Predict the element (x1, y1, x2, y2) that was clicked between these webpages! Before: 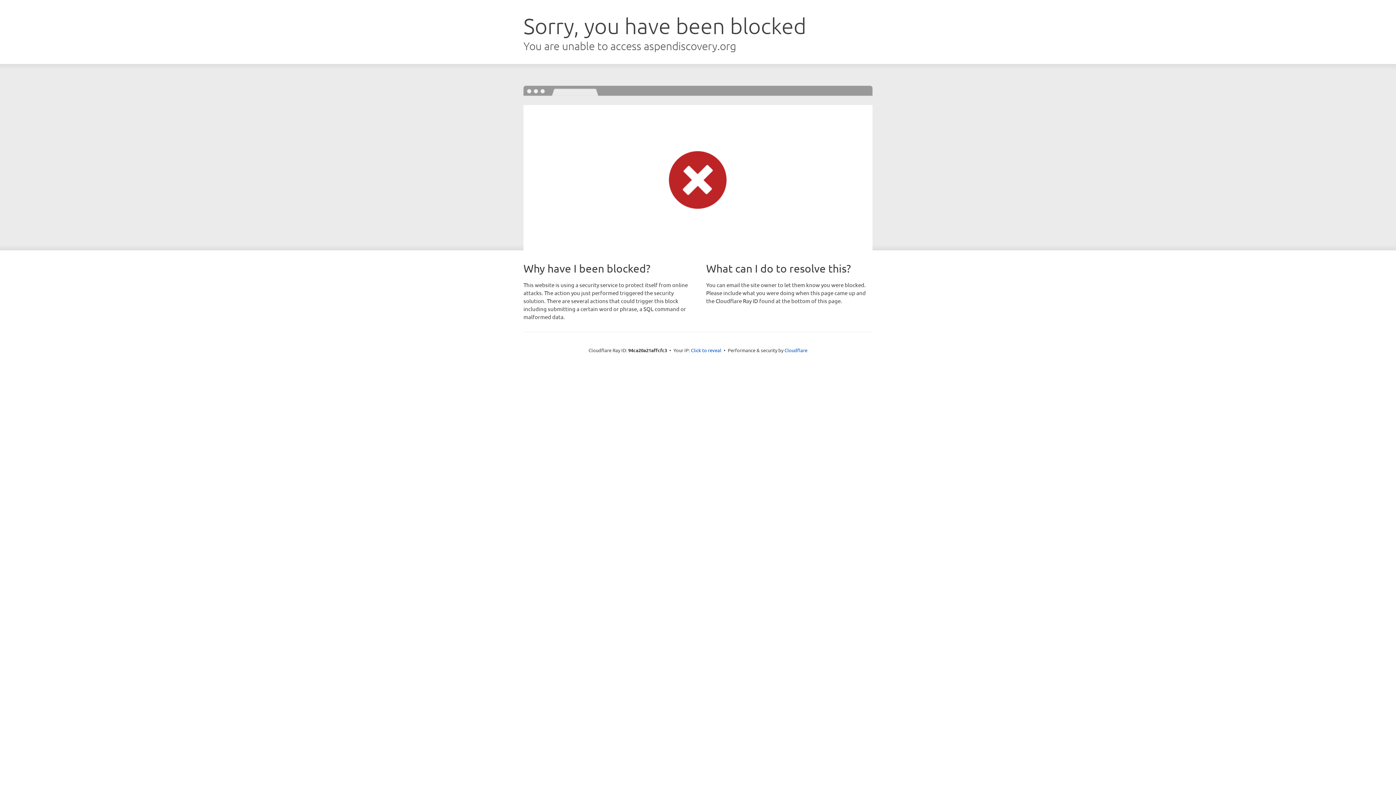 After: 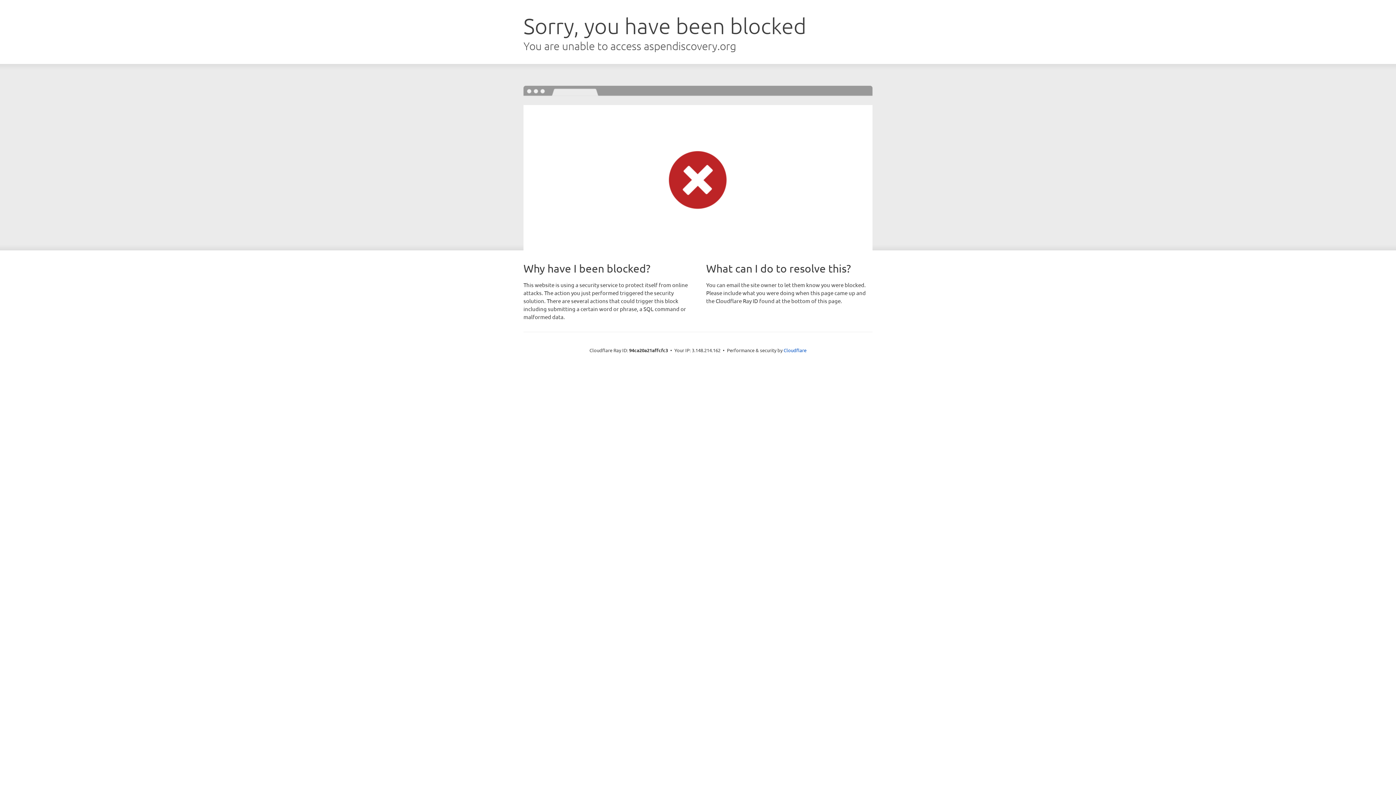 Action: bbox: (691, 346, 721, 353) label: Click to reveal